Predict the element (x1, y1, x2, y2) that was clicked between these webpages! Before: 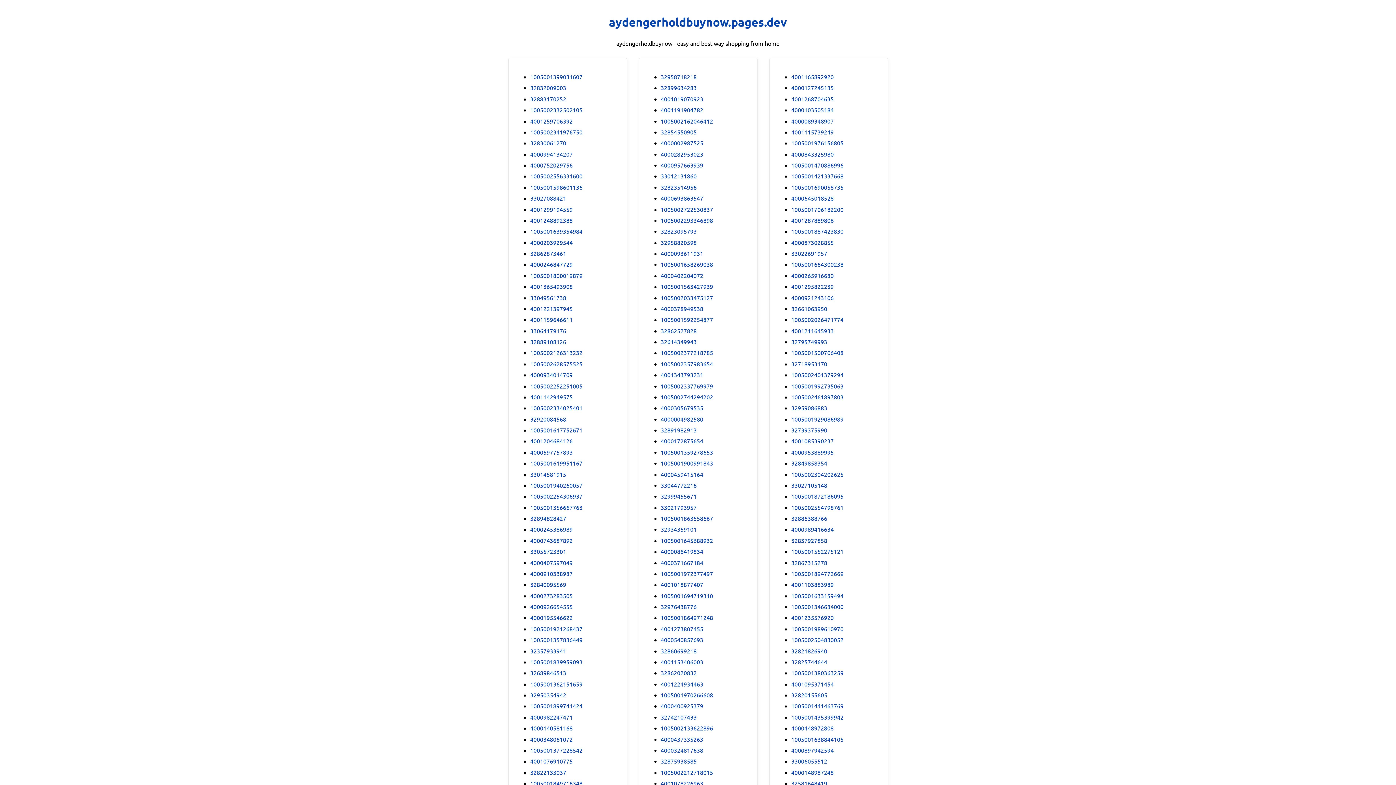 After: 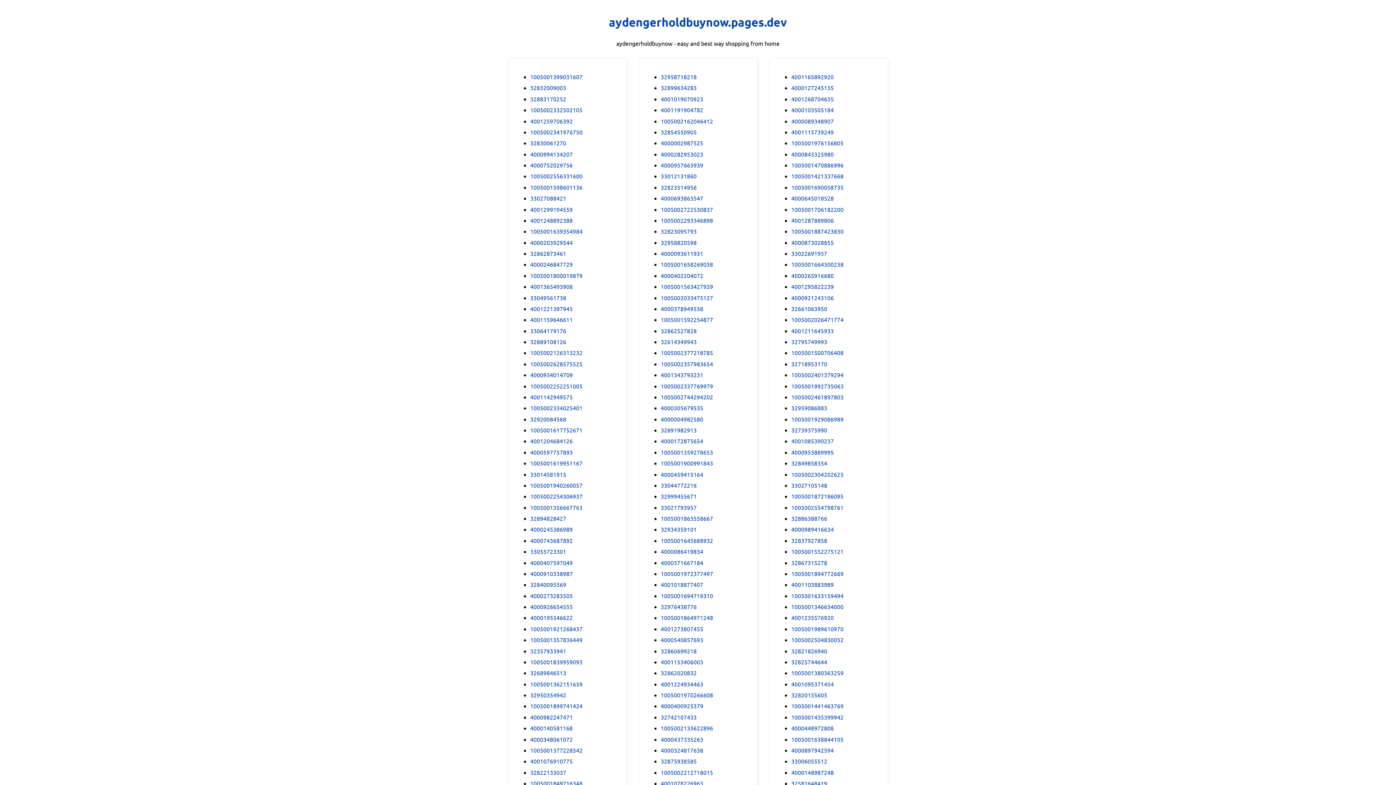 Action: label: 1005001872186095 bbox: (791, 492, 843, 500)